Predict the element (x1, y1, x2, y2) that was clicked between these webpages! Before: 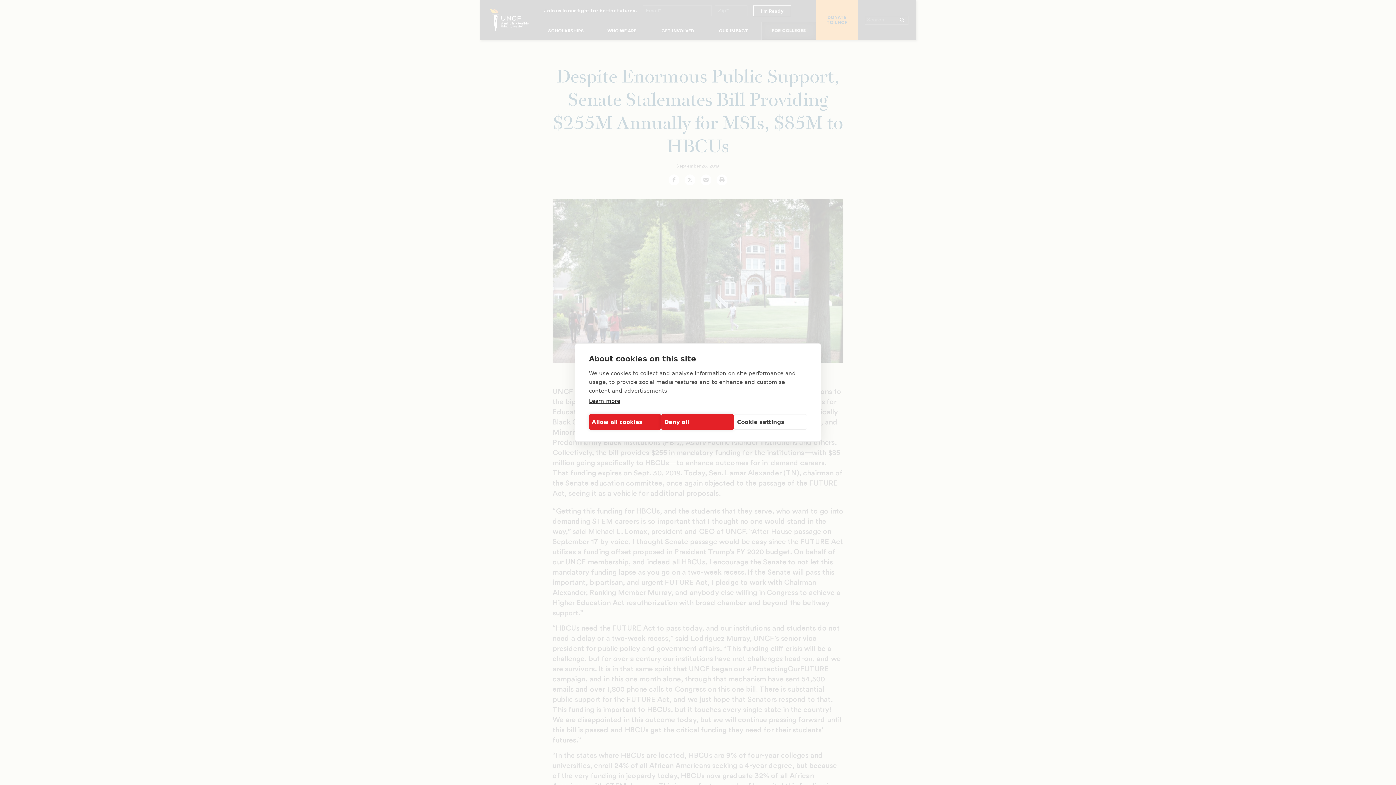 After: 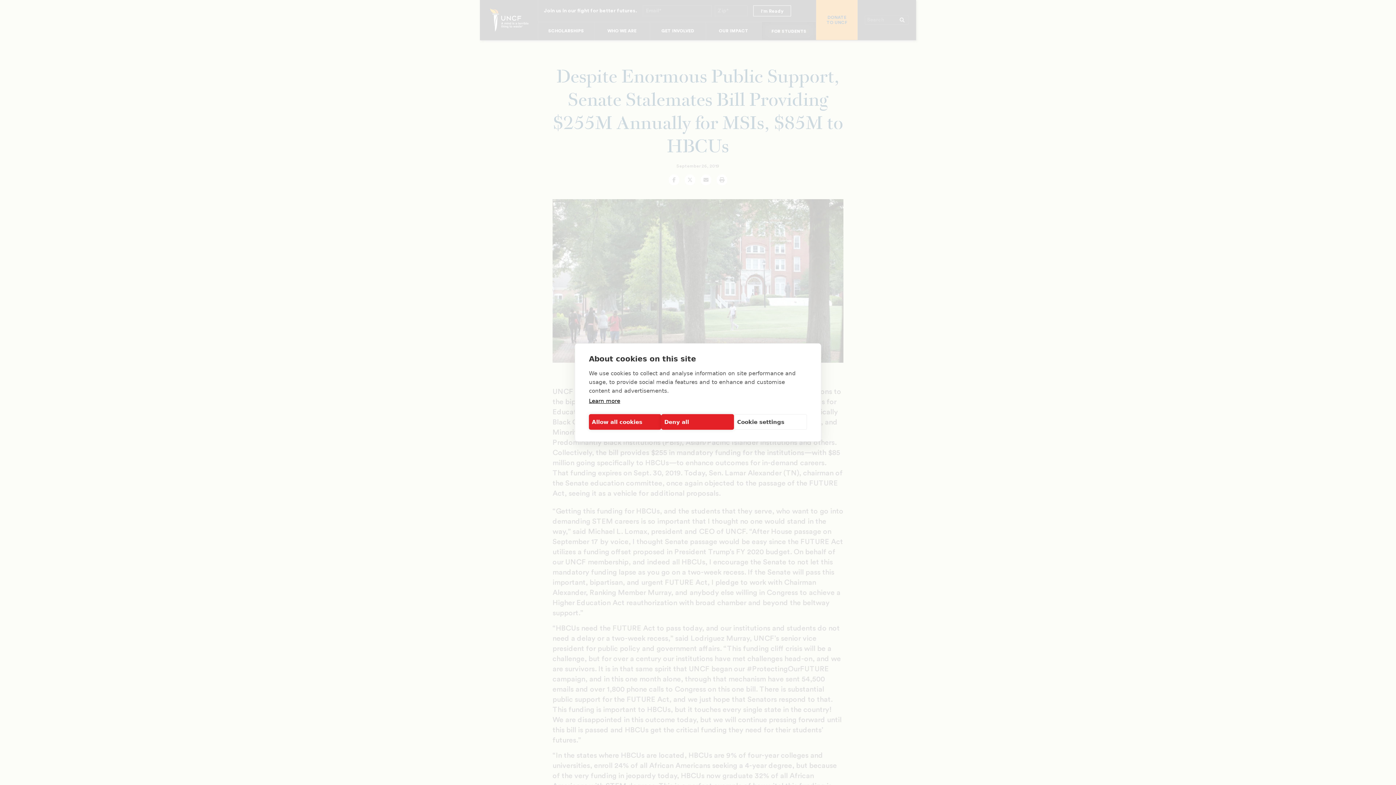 Action: bbox: (589, 398, 620, 404) label: Learn more